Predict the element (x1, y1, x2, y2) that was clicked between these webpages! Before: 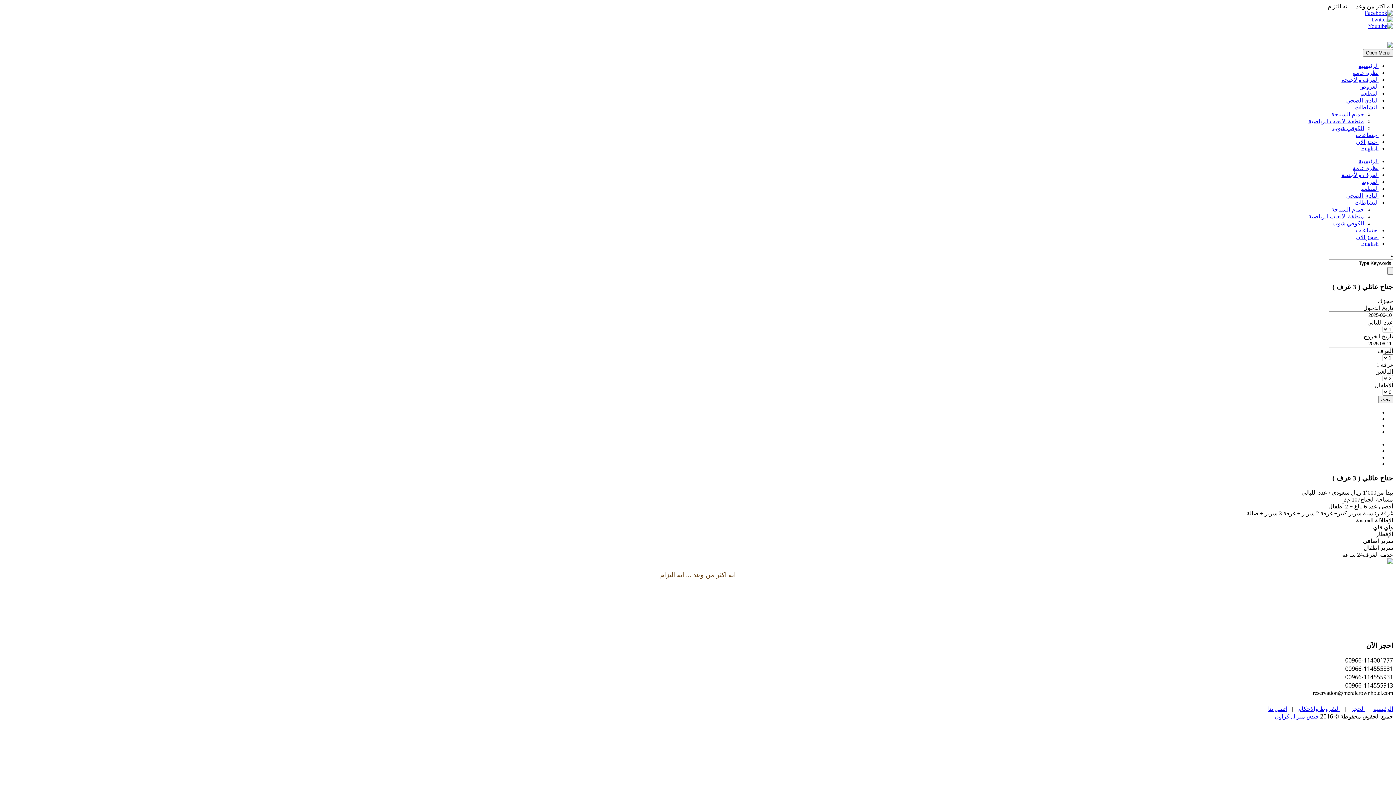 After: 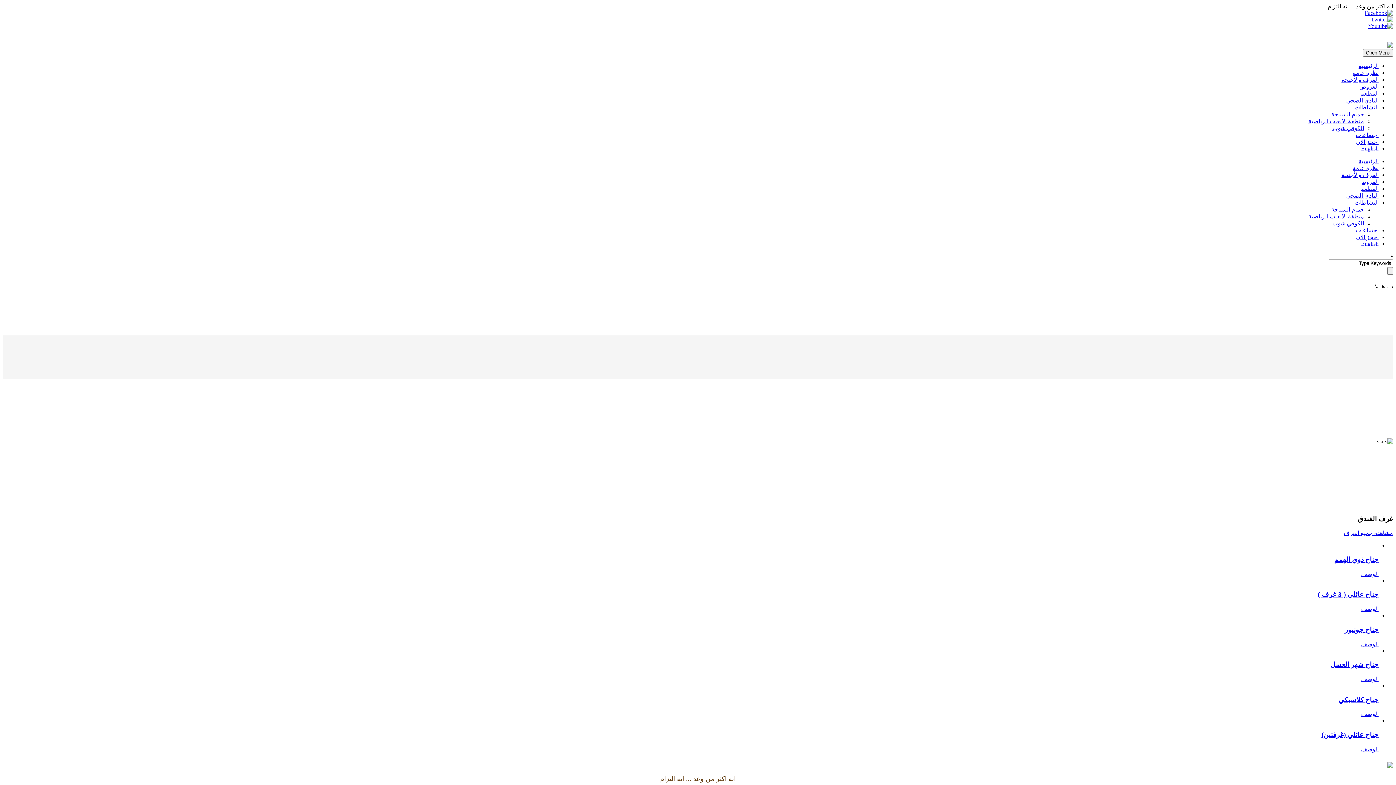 Action: bbox: (1358, 62, 1378, 69) label: الرئيسية